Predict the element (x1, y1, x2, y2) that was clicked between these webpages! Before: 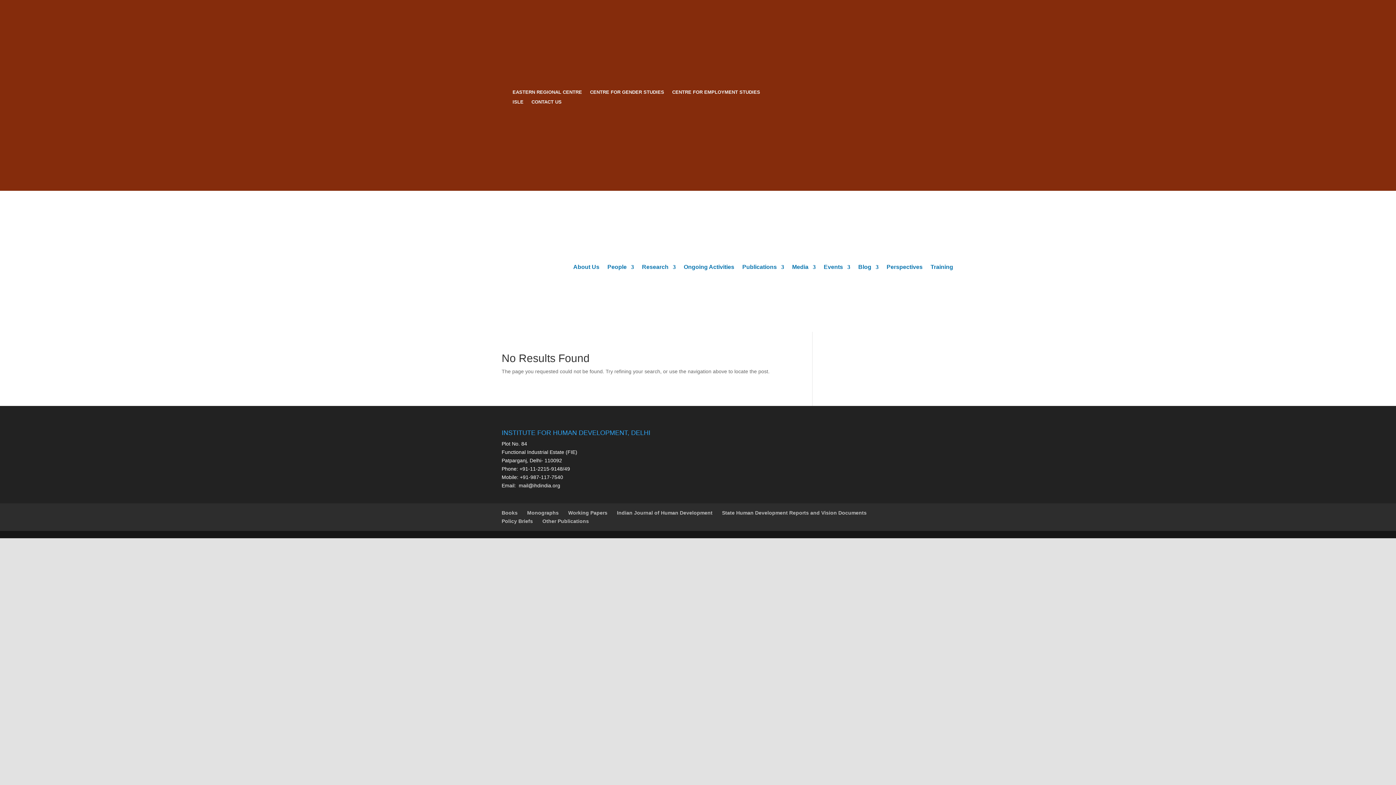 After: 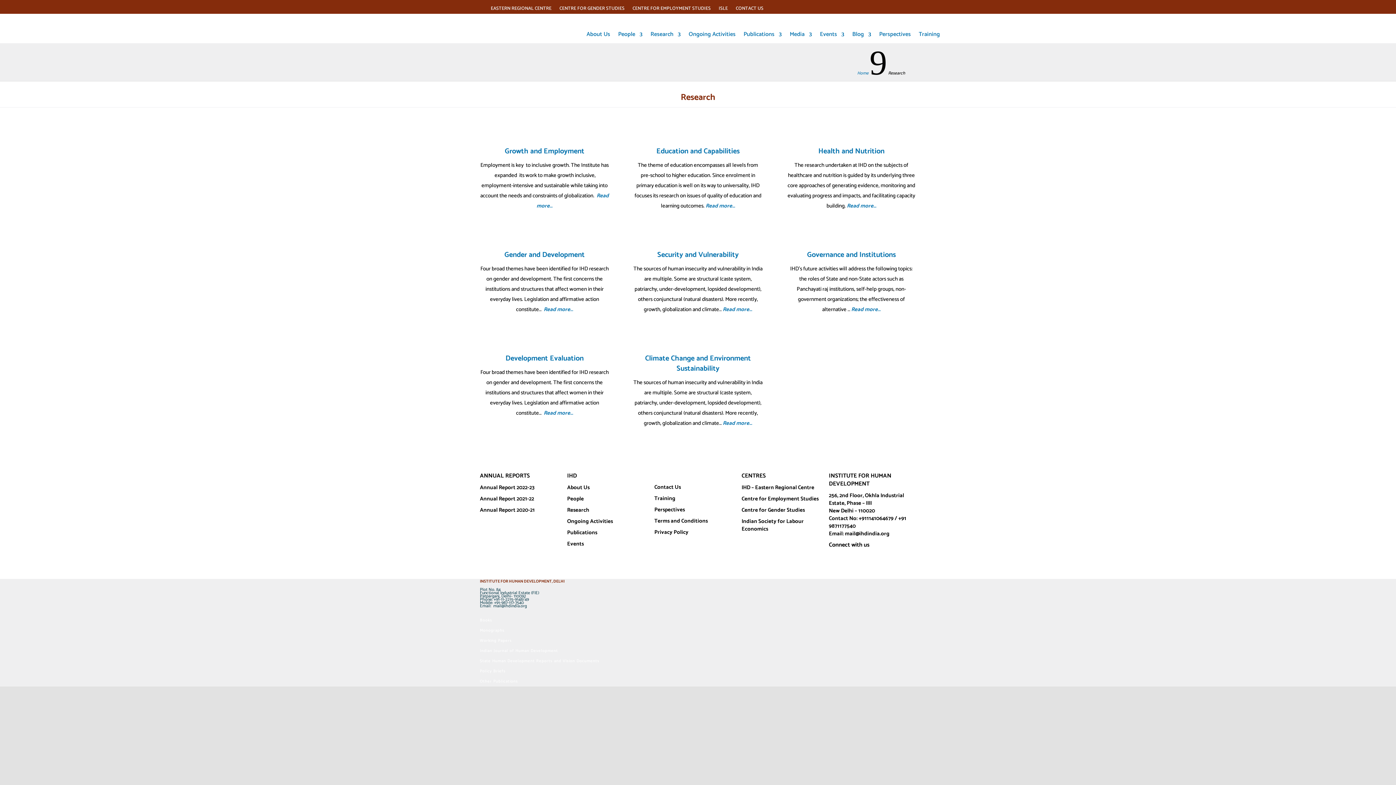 Action: bbox: (642, 264, 675, 272) label: Research